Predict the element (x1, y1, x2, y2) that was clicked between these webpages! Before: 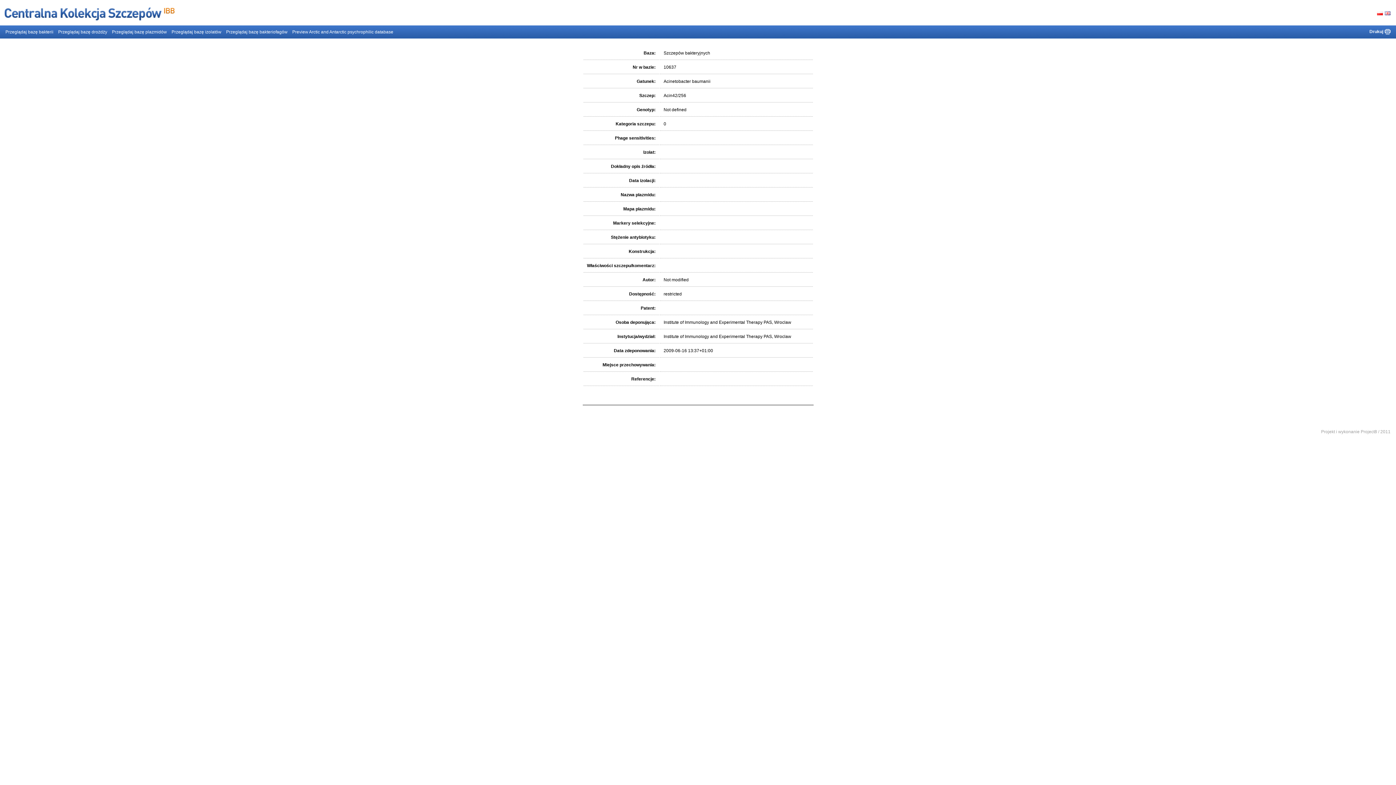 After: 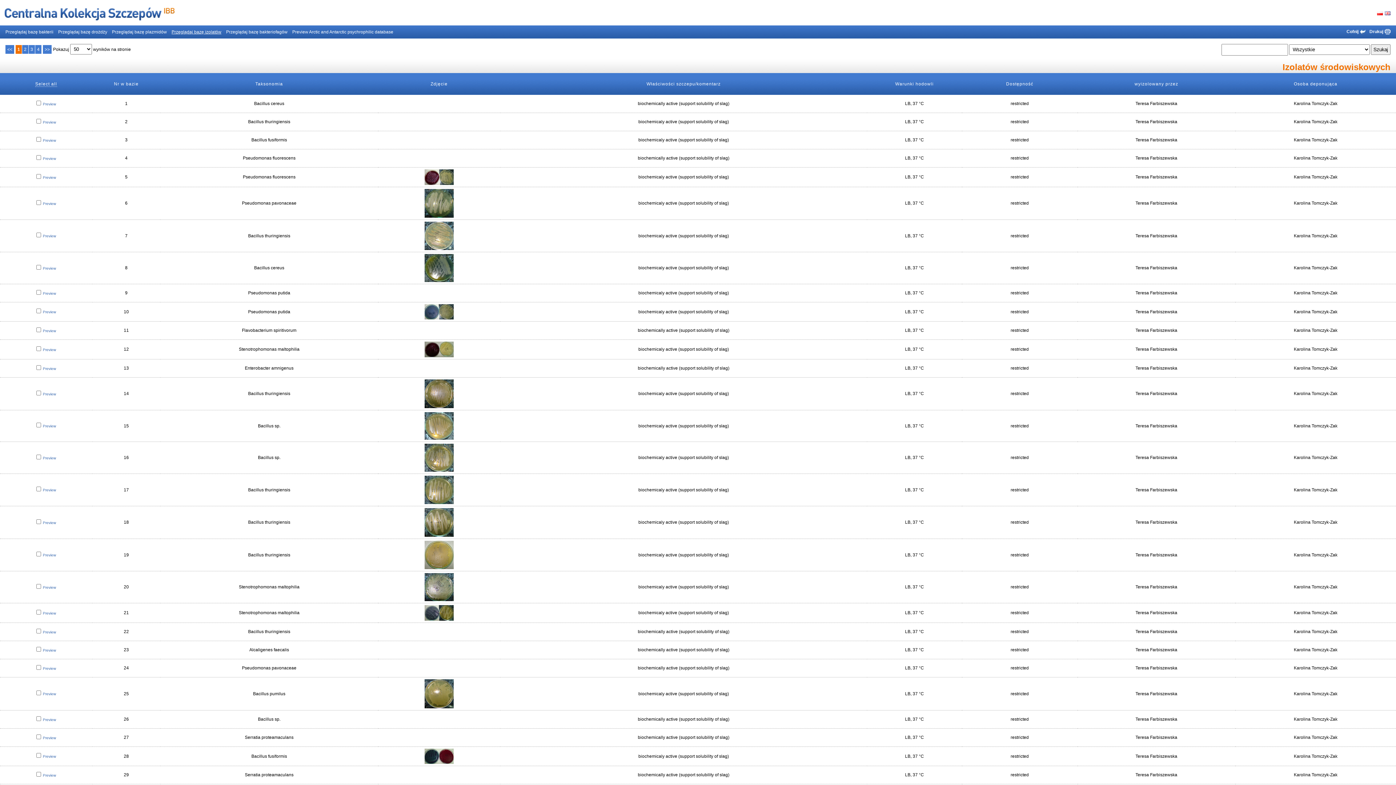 Action: bbox: (171, 29, 225, 34) label: Przeglądaj bazę izolatów